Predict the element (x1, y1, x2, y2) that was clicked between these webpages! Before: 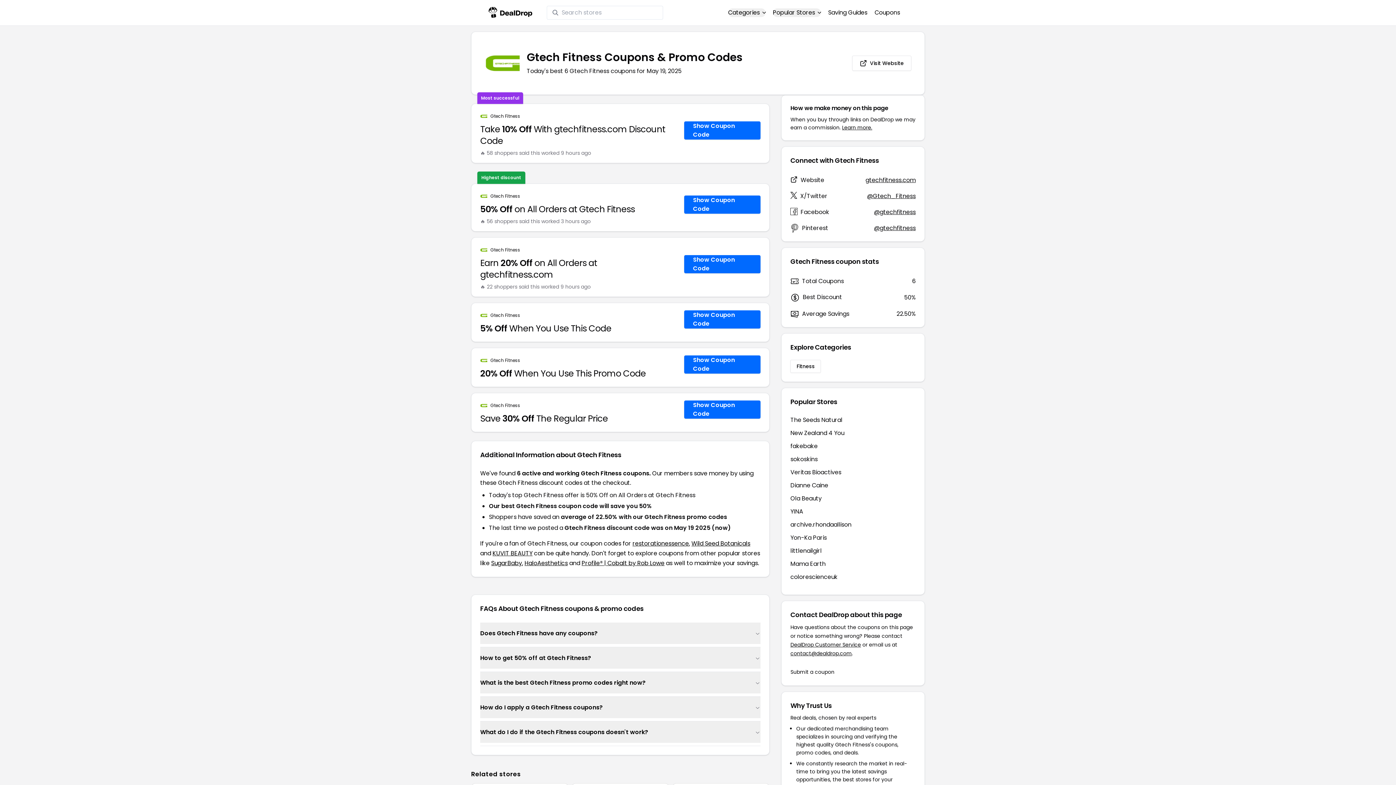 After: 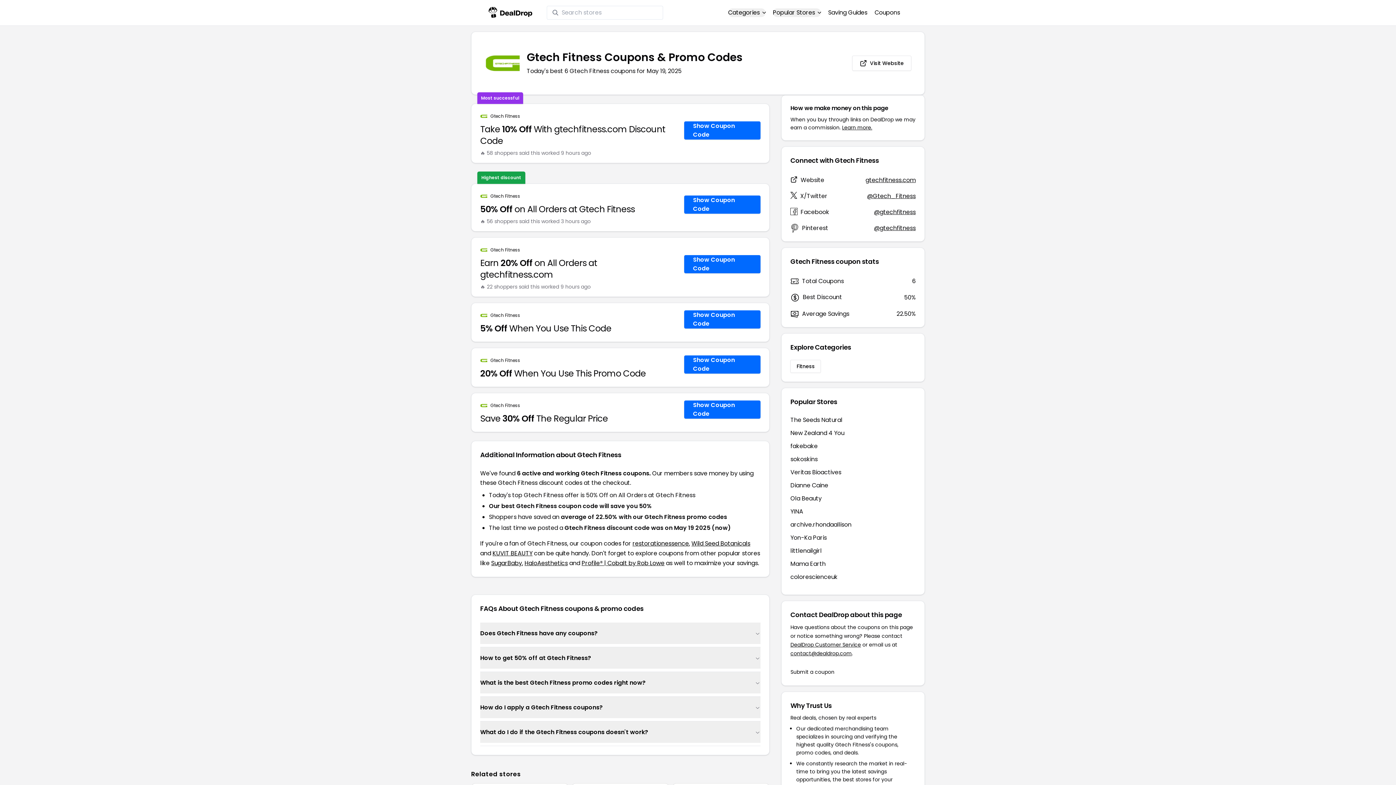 Action: label: Gtech Fitness bbox: (490, 113, 520, 119)